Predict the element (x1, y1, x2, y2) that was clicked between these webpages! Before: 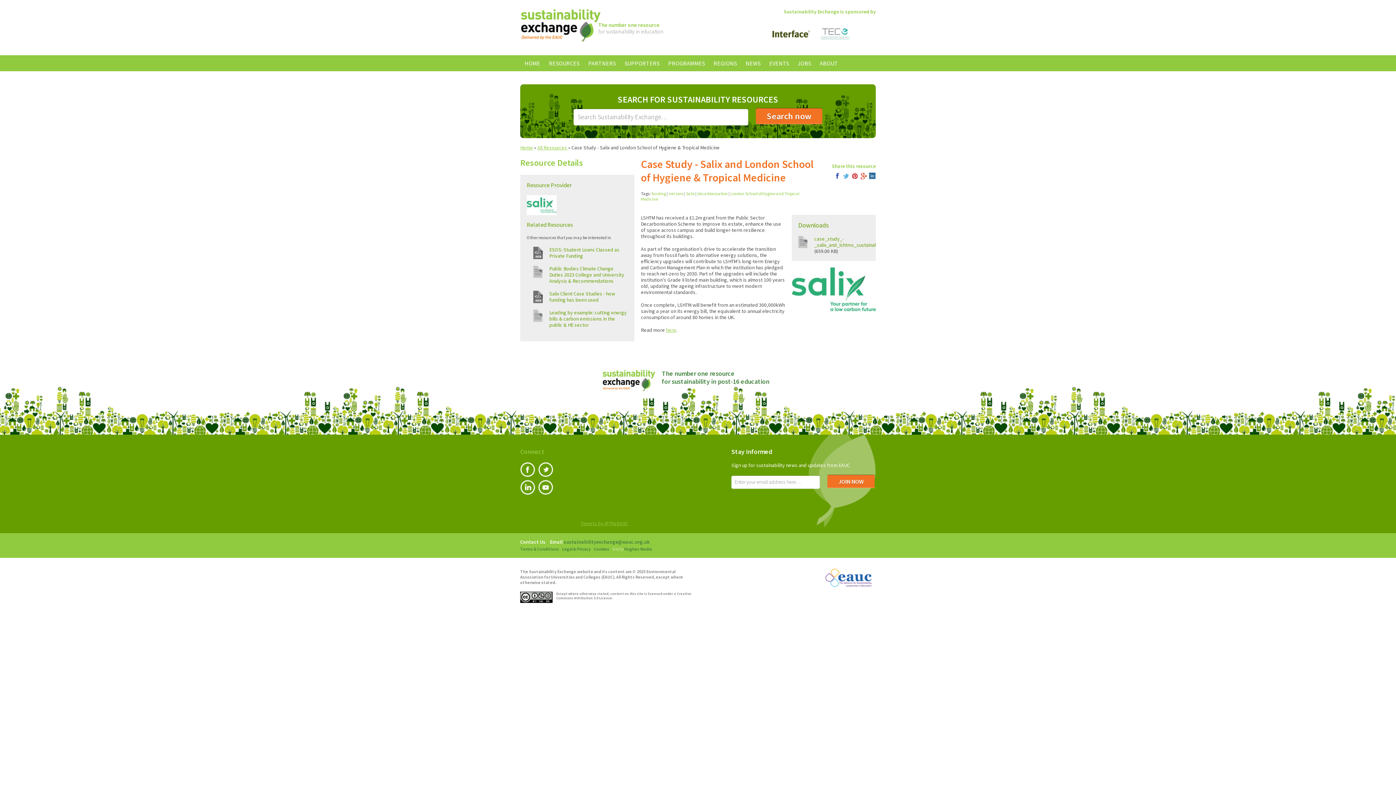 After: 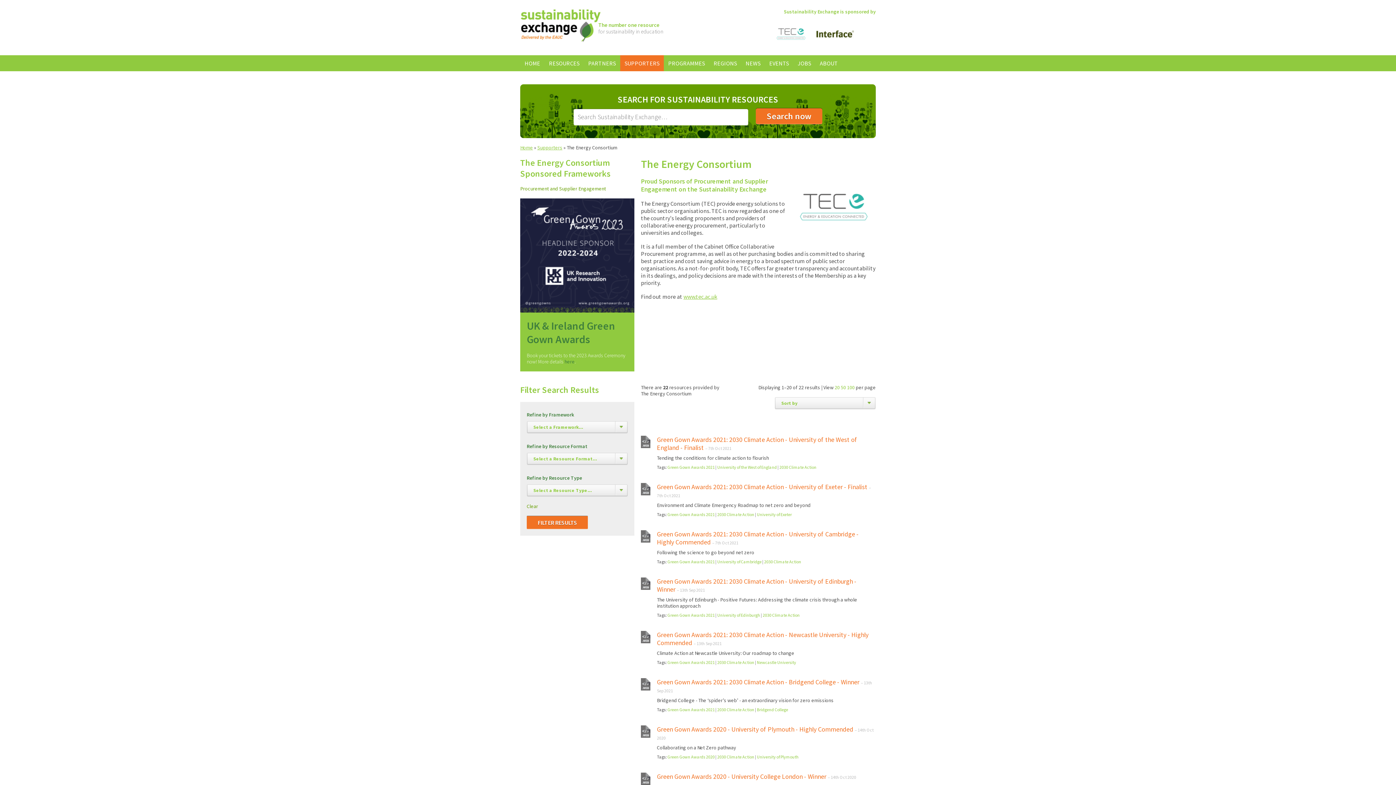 Action: bbox: (816, 21, 854, 48)